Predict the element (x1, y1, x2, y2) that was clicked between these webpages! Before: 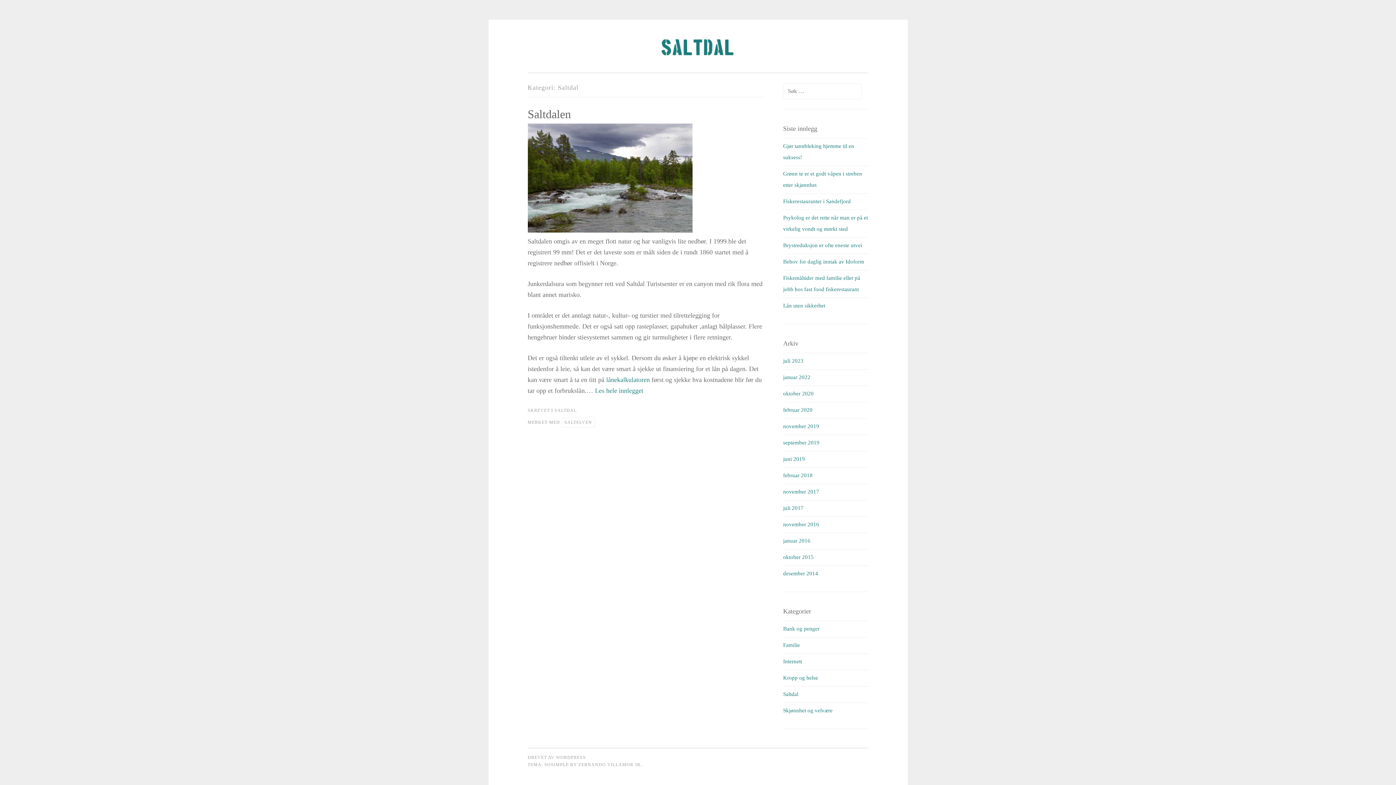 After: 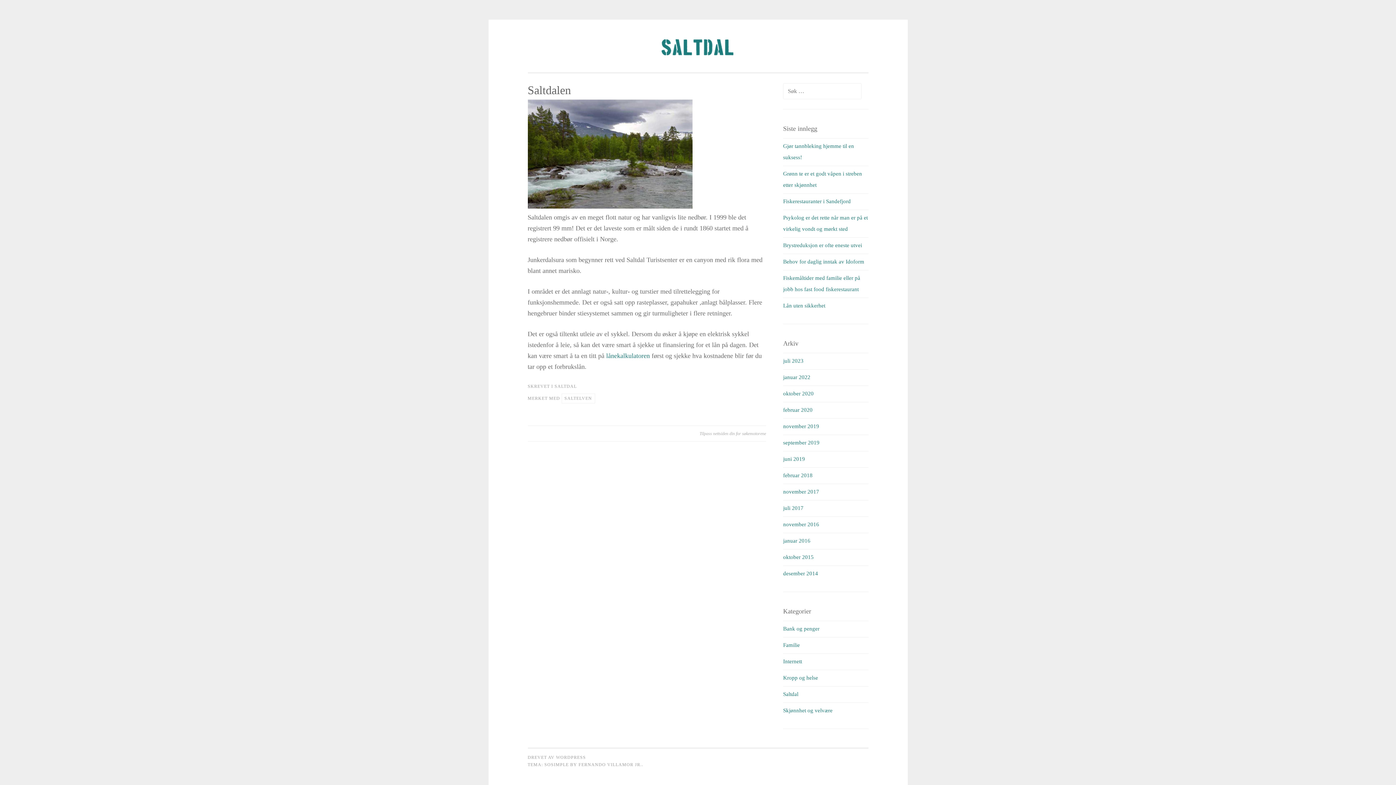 Action: label: Saltdalen bbox: (527, 107, 571, 120)